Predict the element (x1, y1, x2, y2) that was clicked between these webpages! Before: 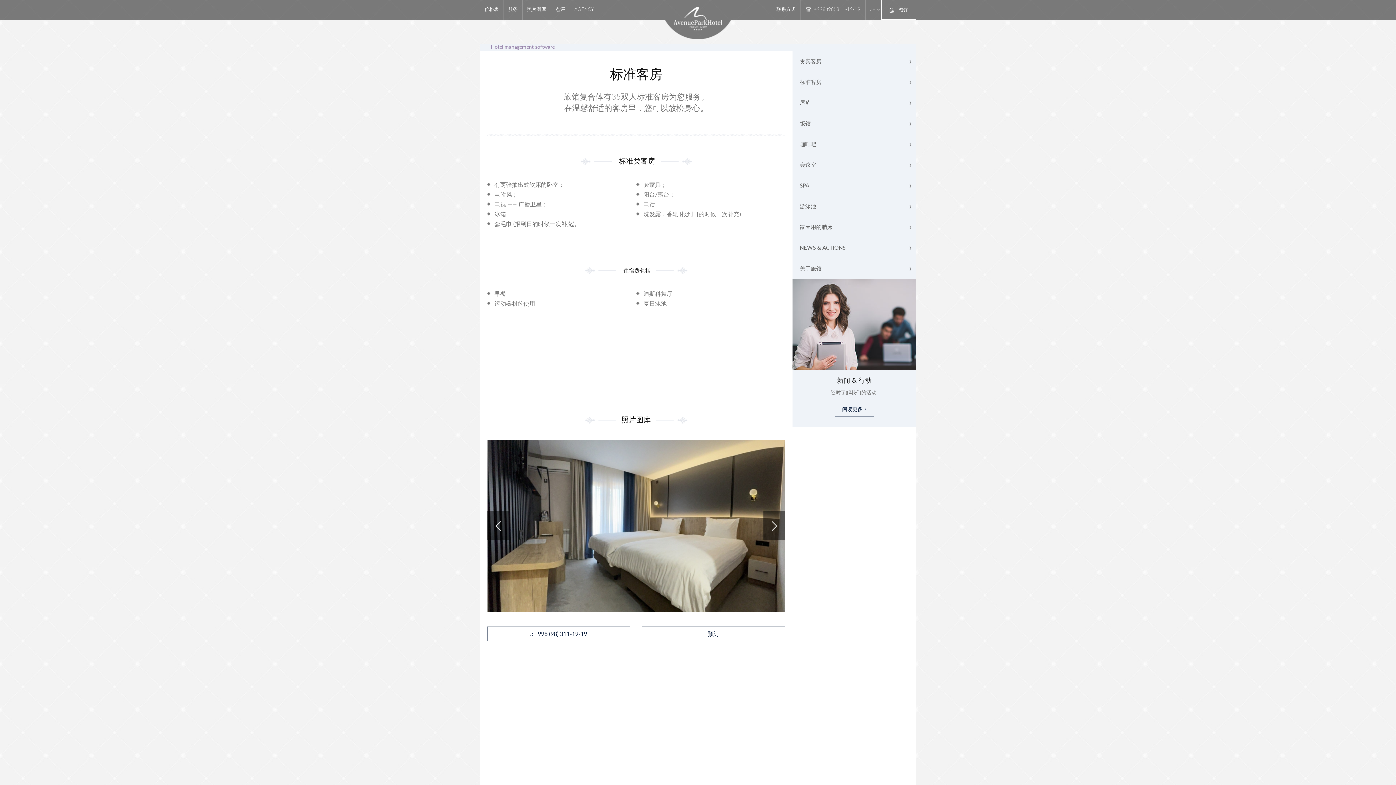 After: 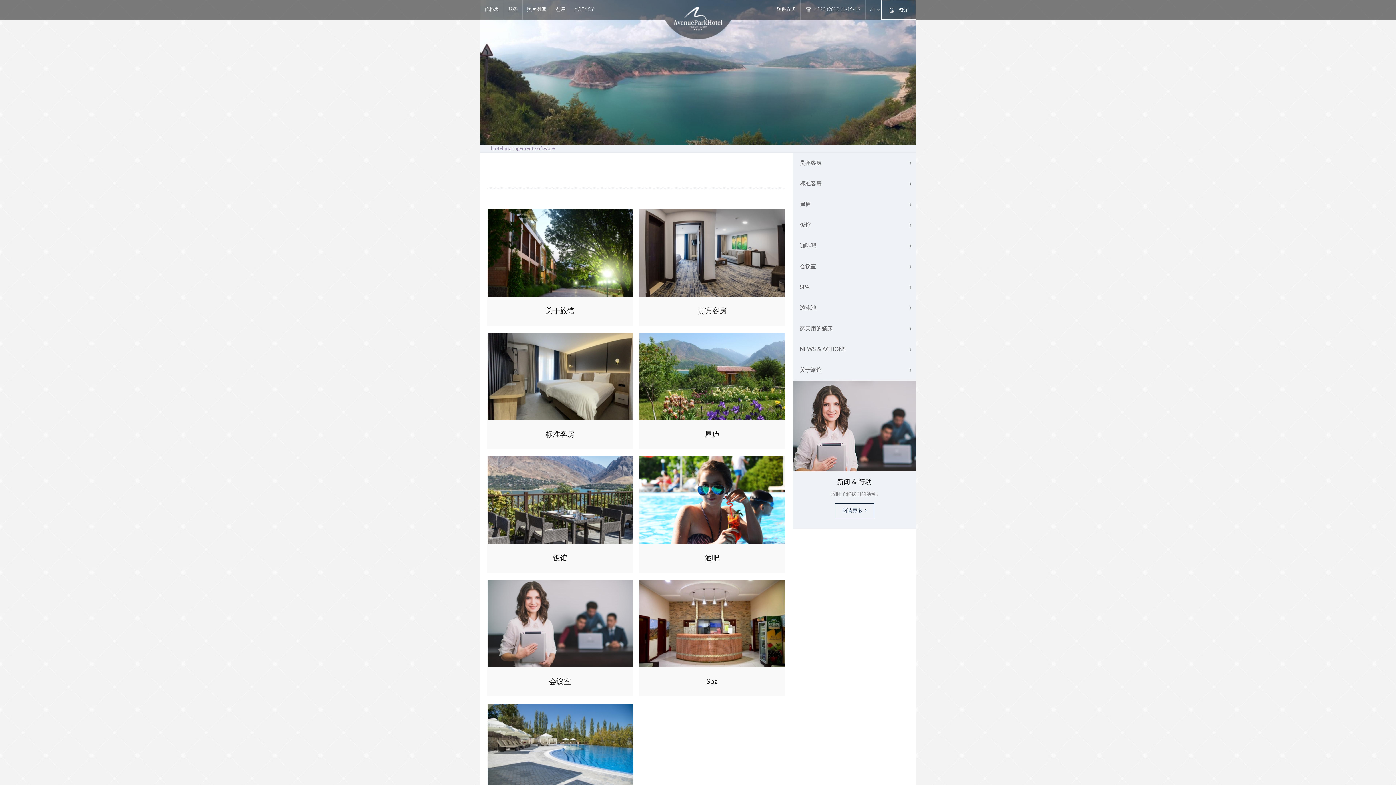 Action: bbox: (522, 0, 550, 19) label: 照片图库